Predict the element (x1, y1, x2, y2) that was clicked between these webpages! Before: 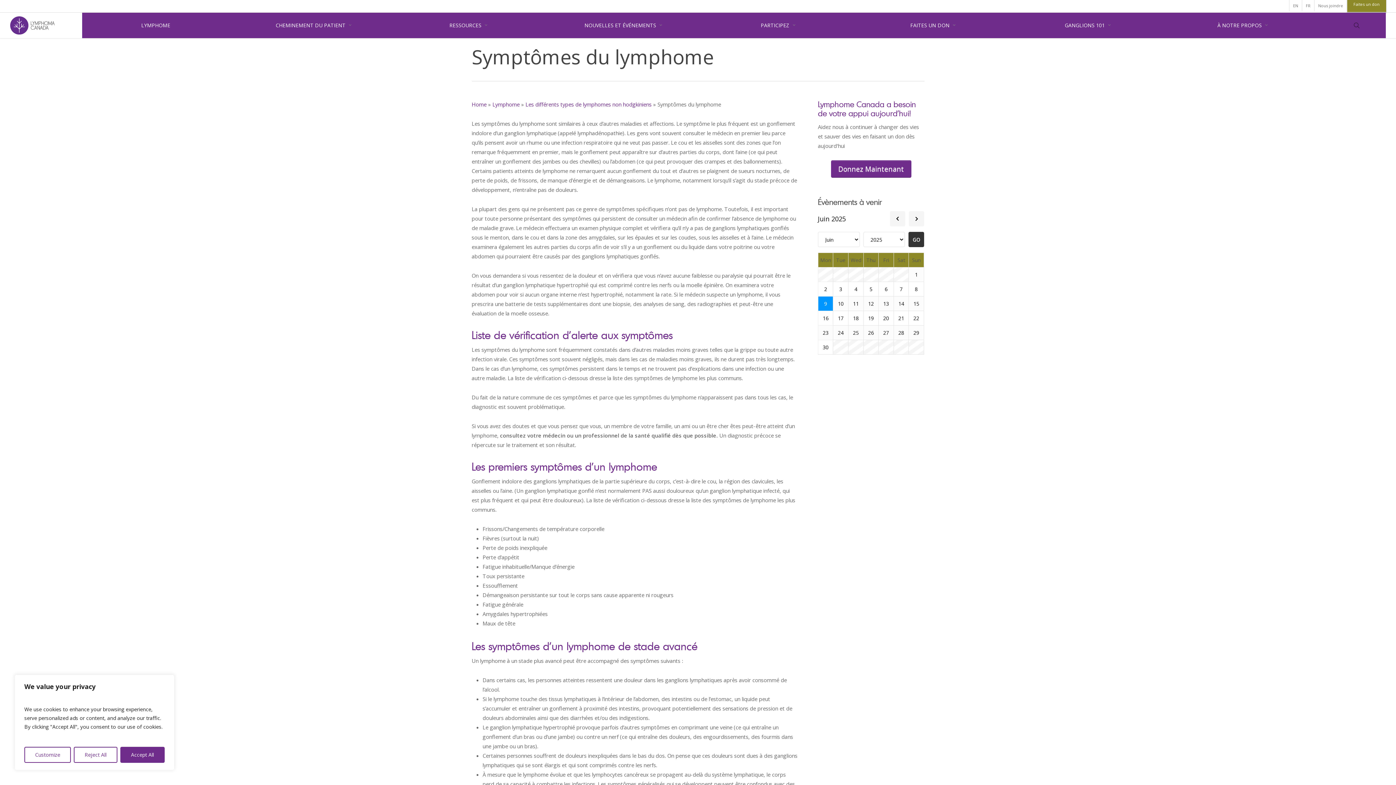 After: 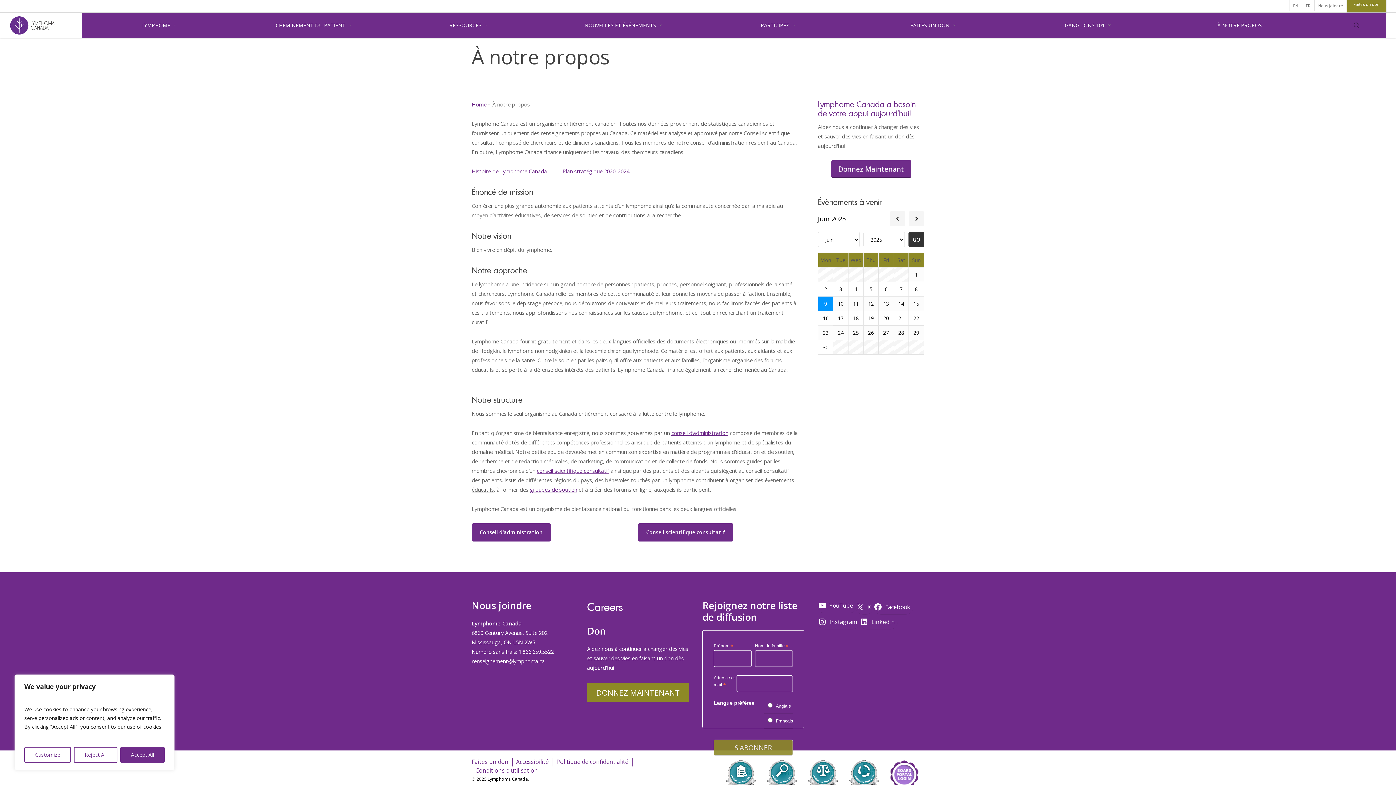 Action: label: À NOTRE PROPOS bbox: (1170, 20, 1316, 30)